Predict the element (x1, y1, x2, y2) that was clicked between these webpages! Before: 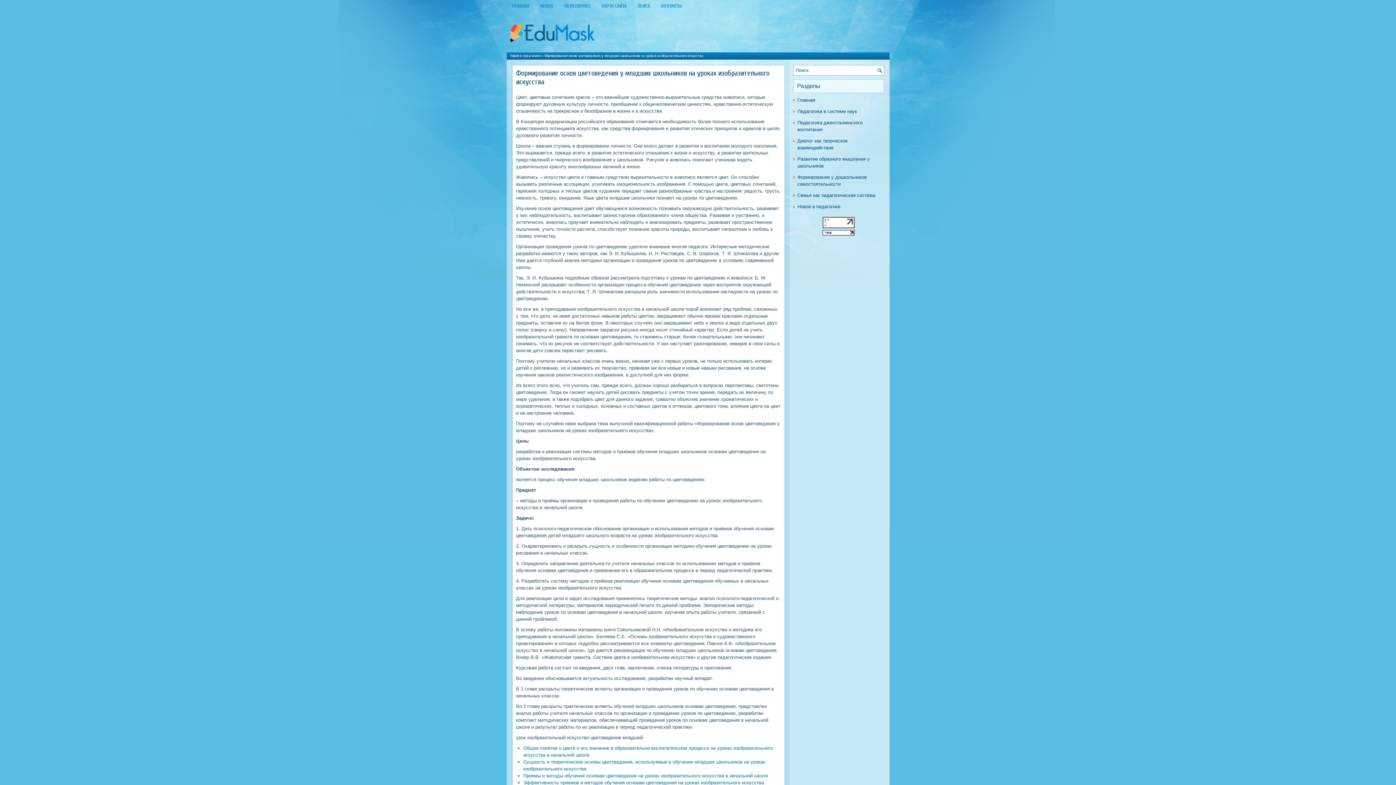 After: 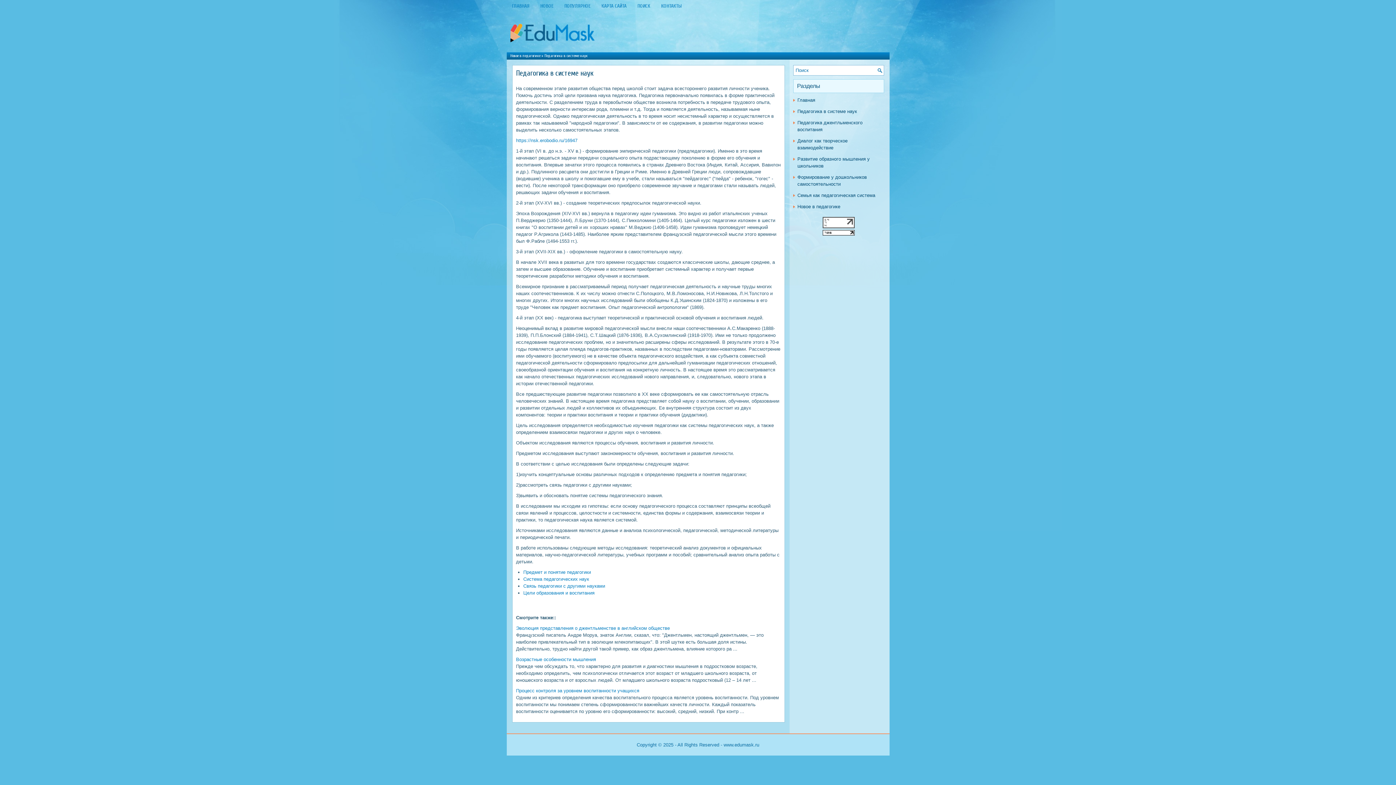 Action: bbox: (797, 108, 857, 114) label: Педагогика в системе наук